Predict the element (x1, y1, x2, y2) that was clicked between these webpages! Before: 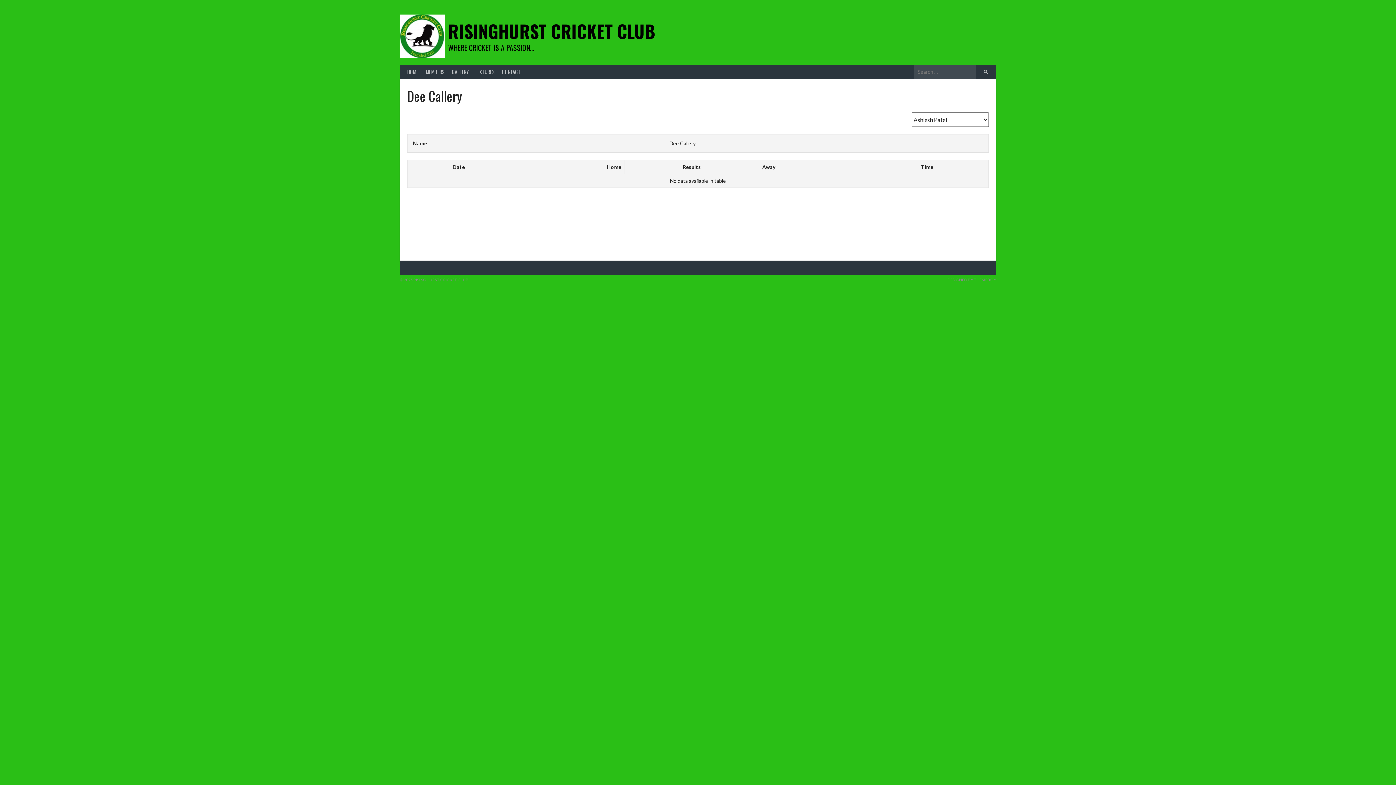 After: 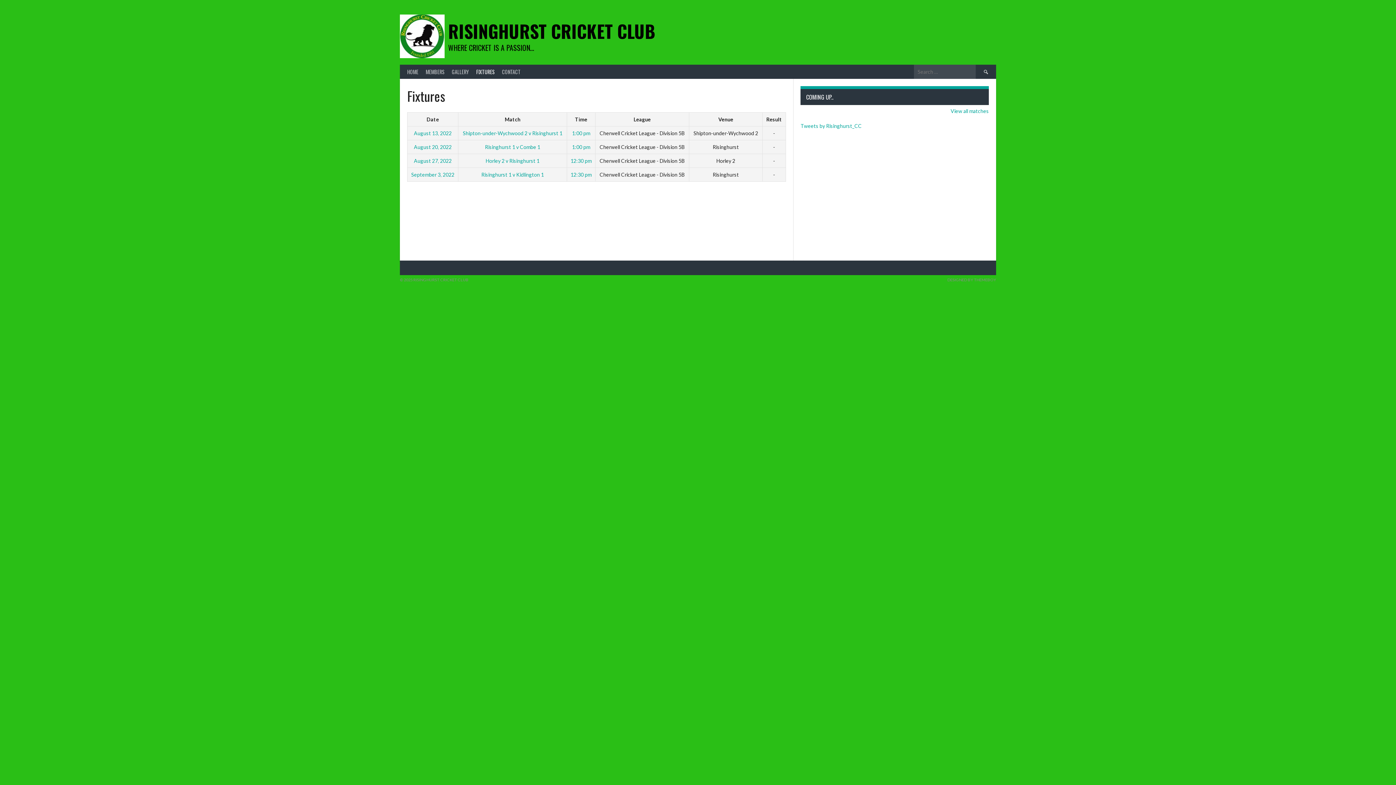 Action: bbox: (472, 64, 498, 78) label: FIXTURES